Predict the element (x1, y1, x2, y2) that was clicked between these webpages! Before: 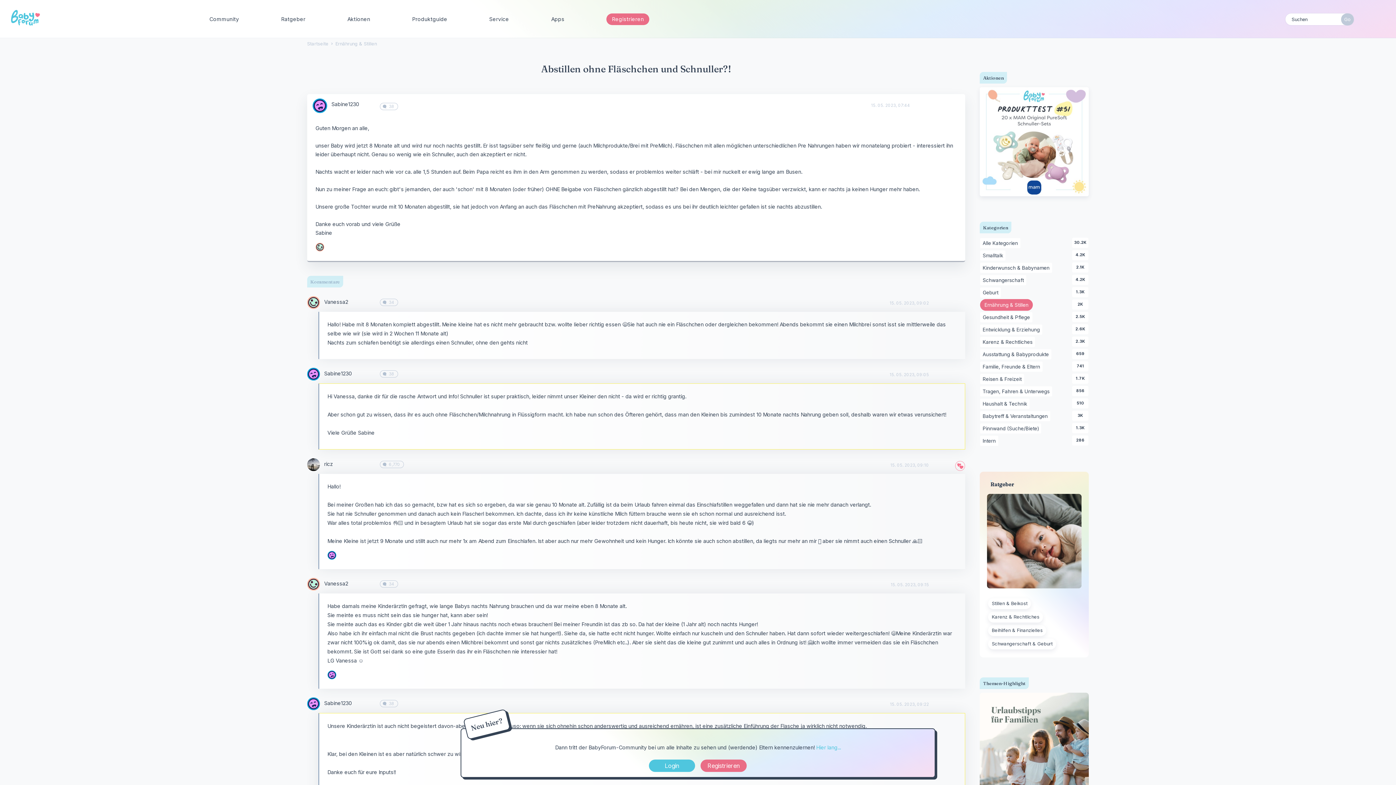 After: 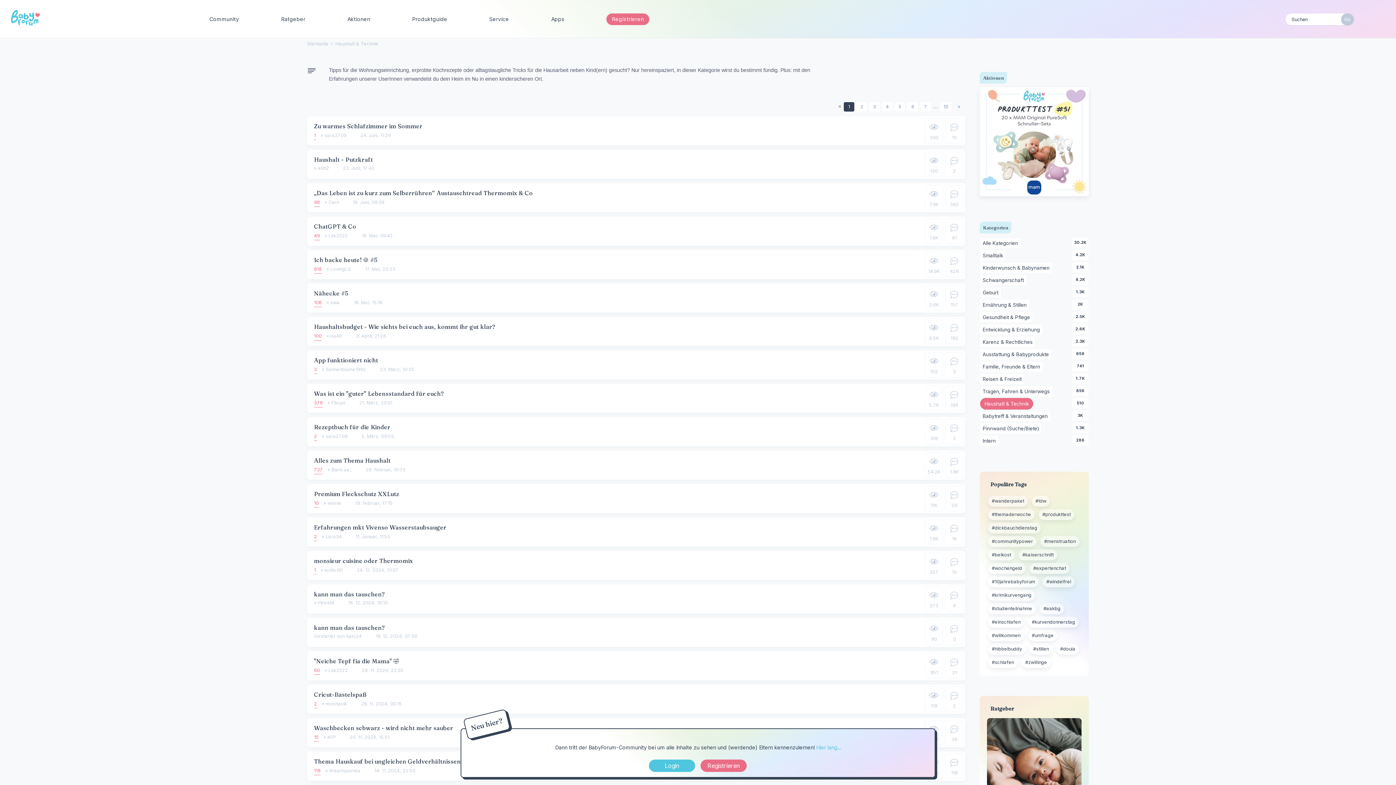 Action: label: 510
Haushalt & Technik bbox: (980, 398, 1029, 409)